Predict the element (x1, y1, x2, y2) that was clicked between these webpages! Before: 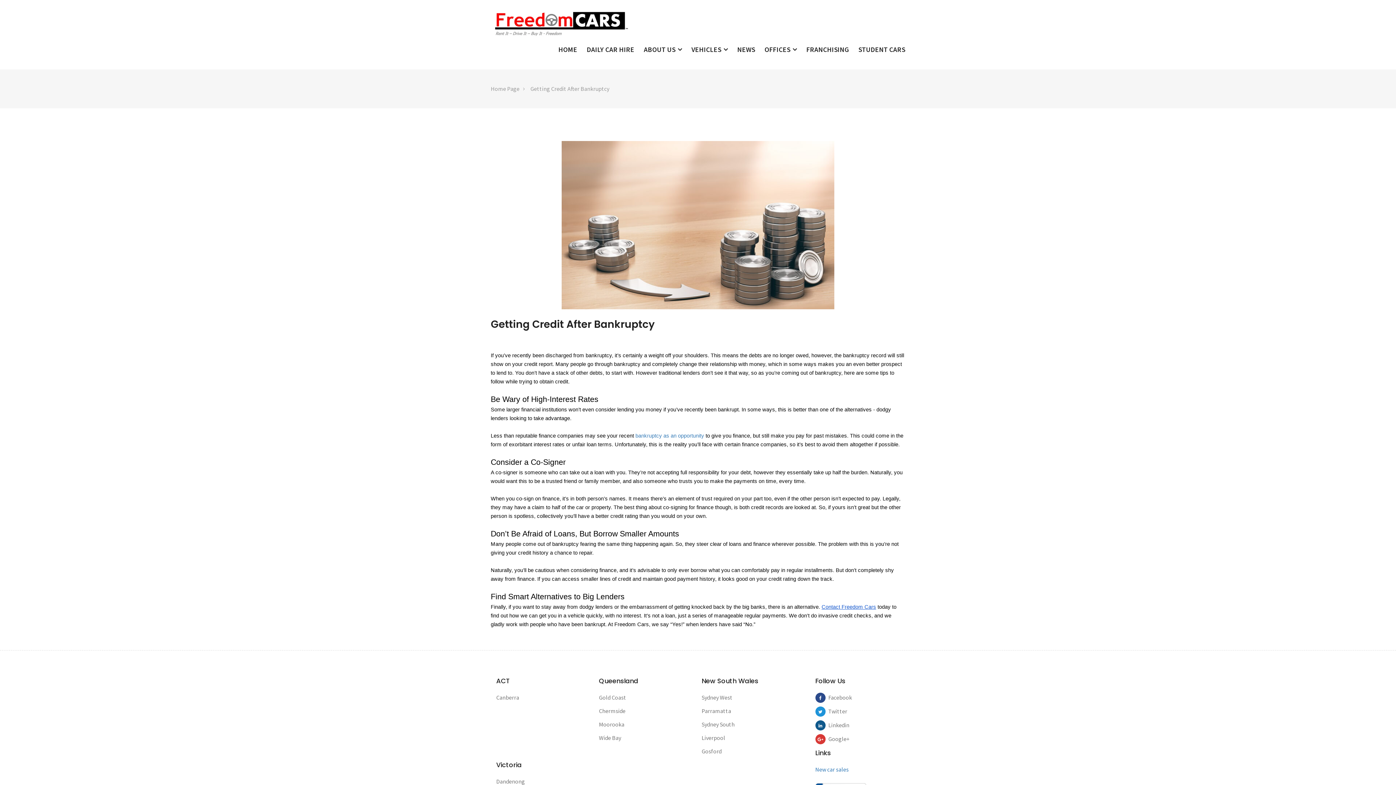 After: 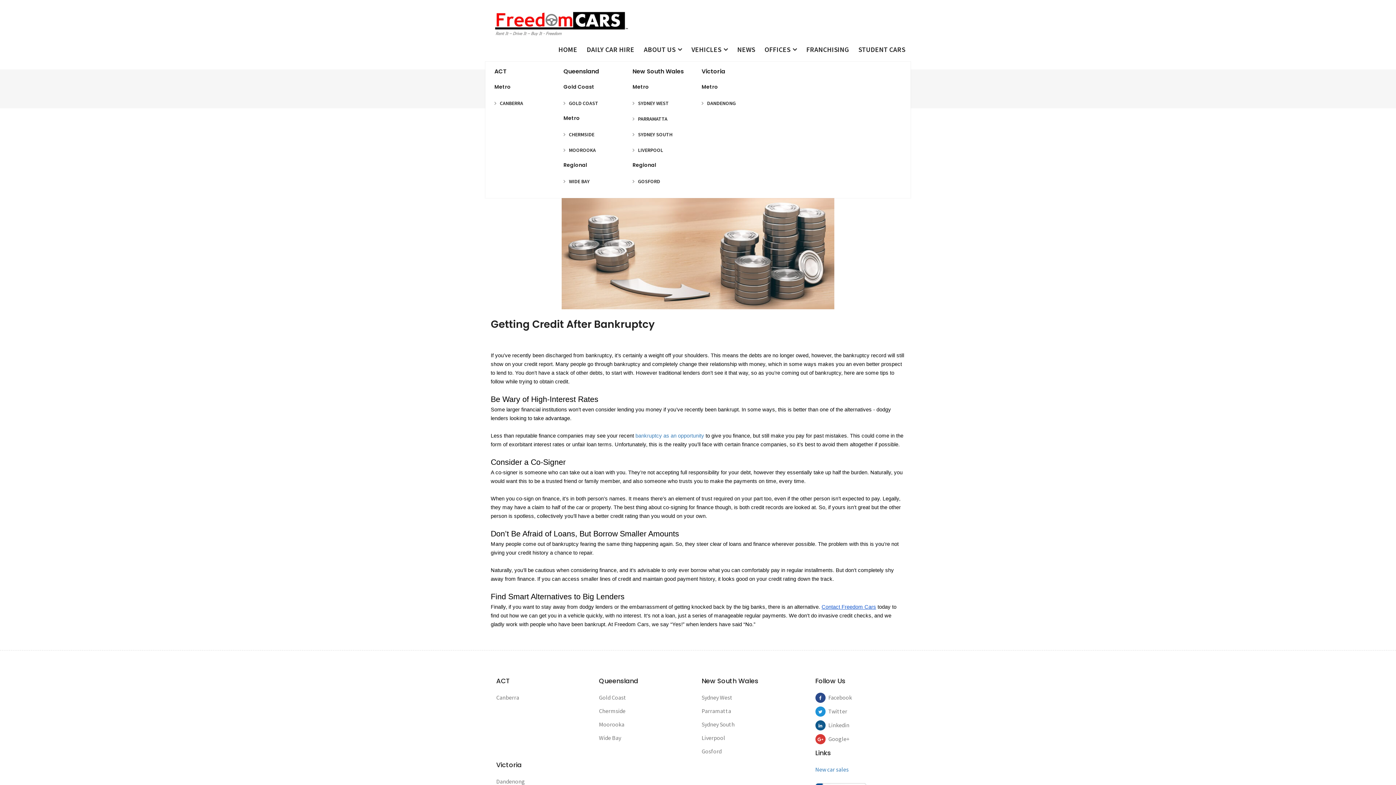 Action: label: VEHICLES  bbox: (686, 36, 732, 62)